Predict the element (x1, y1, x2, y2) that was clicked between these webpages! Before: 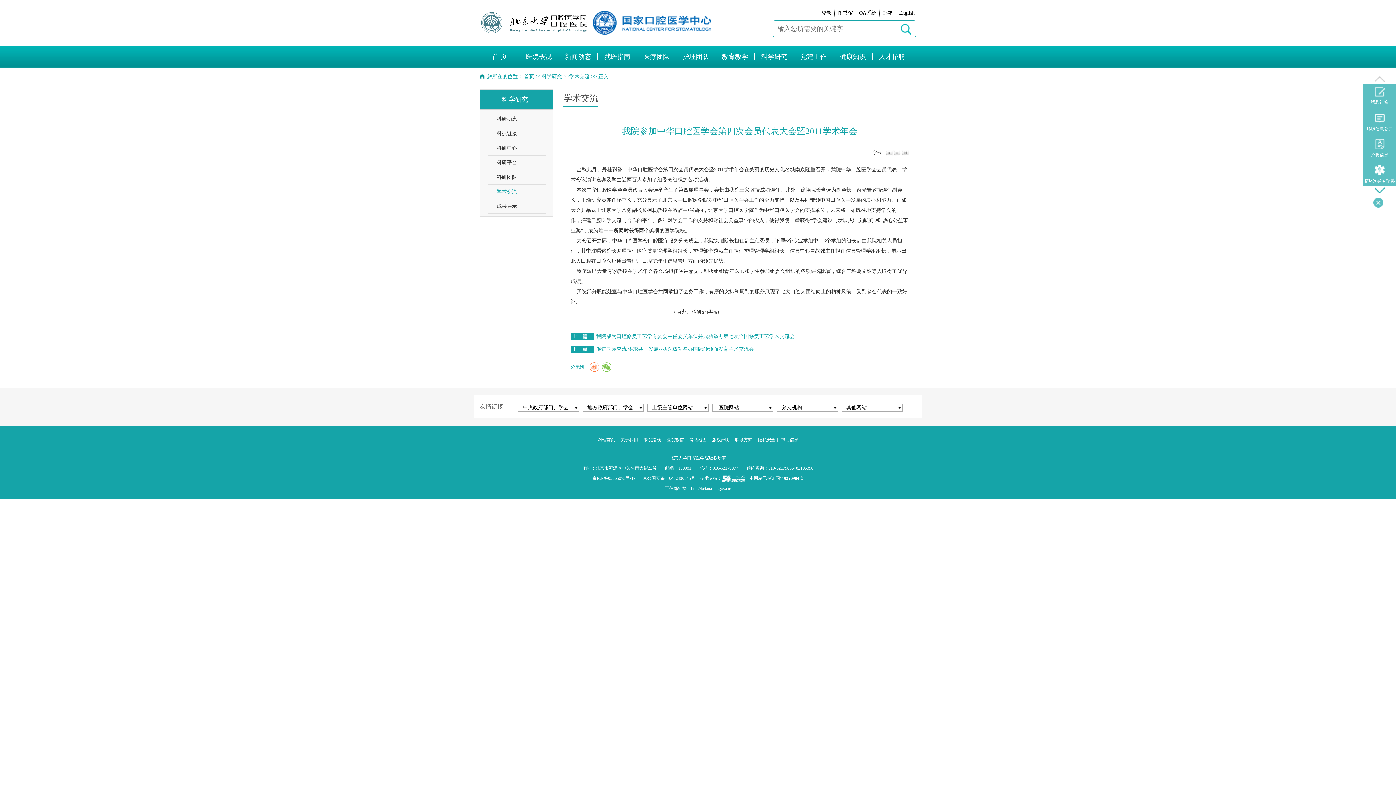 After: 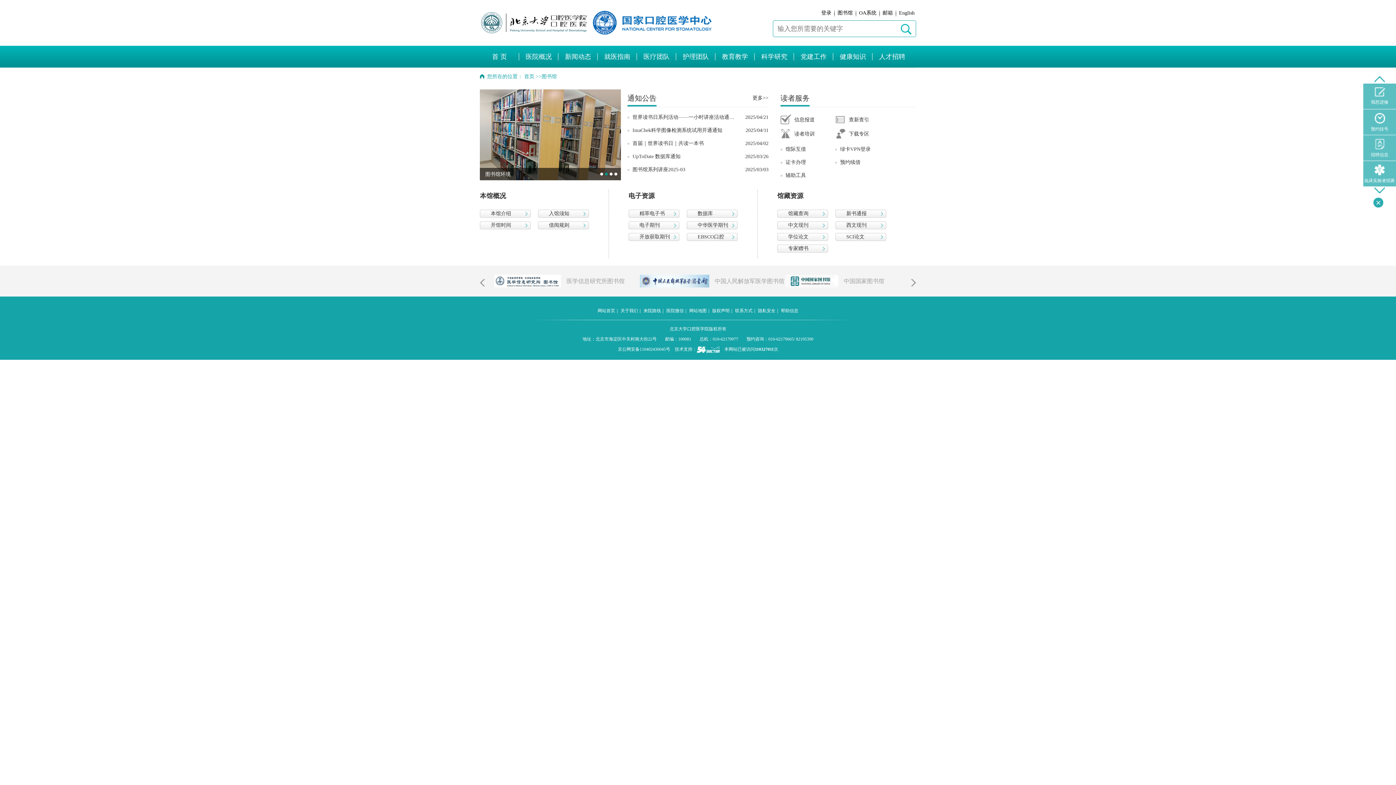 Action: label: 图书馆 bbox: (837, 10, 853, 15)